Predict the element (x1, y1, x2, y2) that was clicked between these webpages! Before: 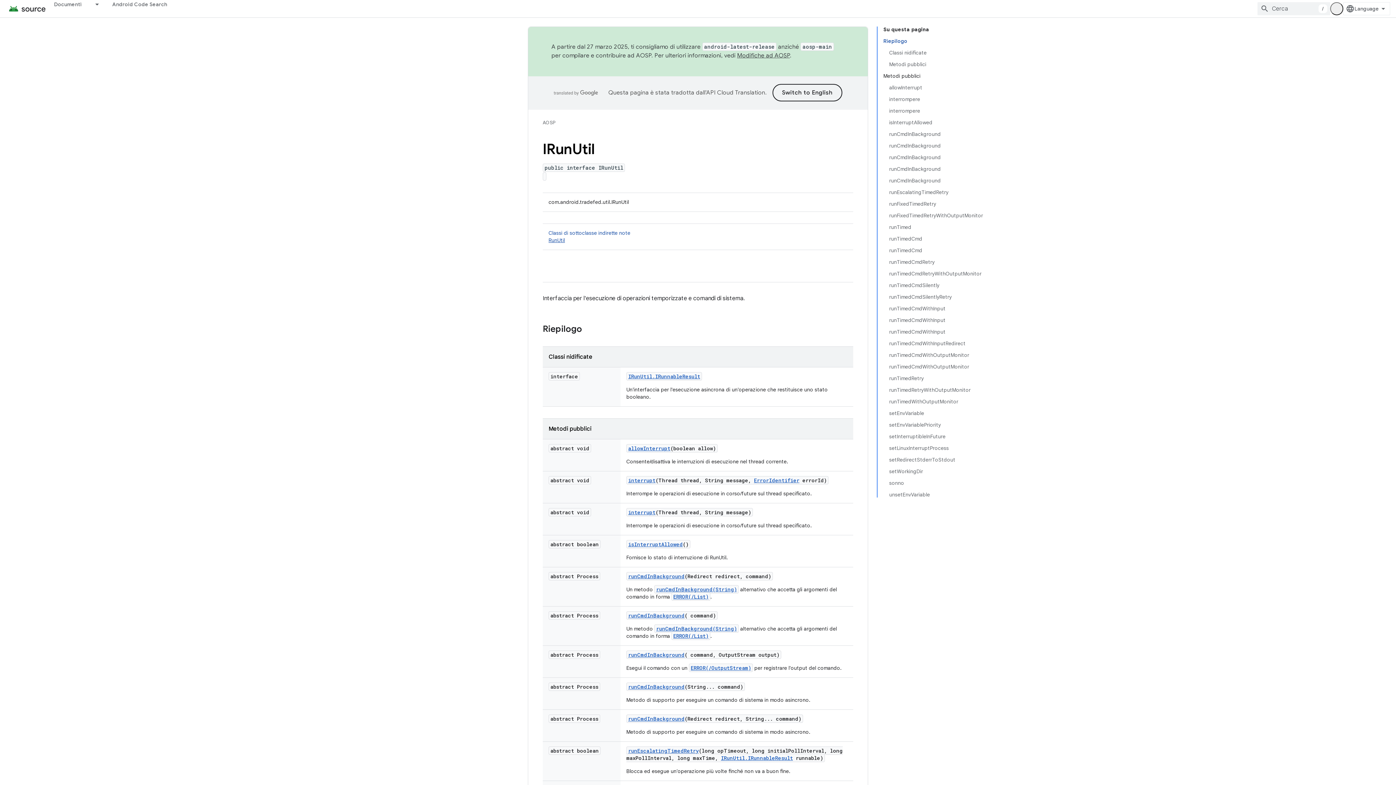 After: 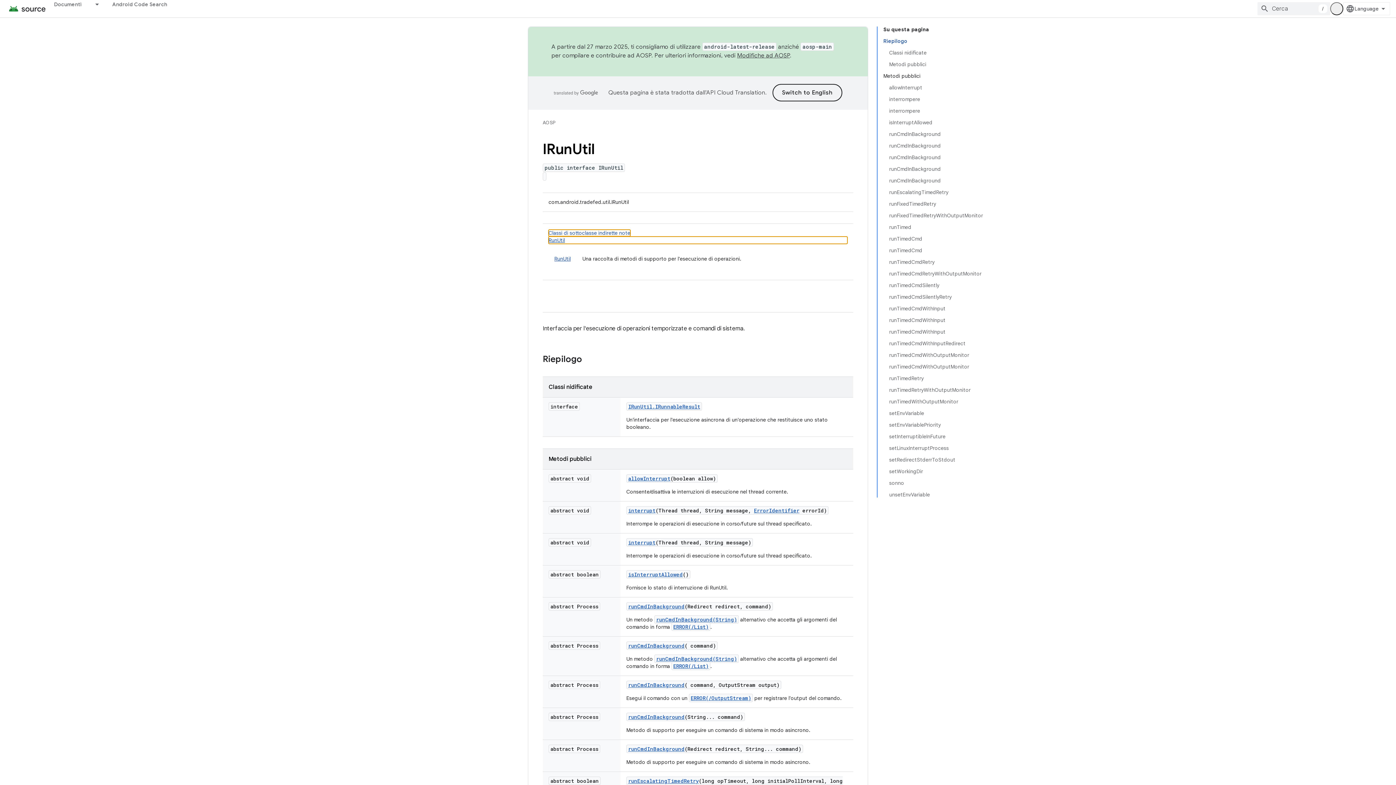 Action: label: Classi di sottoclasse indirette note
RunUtil bbox: (548, 229, 847, 244)